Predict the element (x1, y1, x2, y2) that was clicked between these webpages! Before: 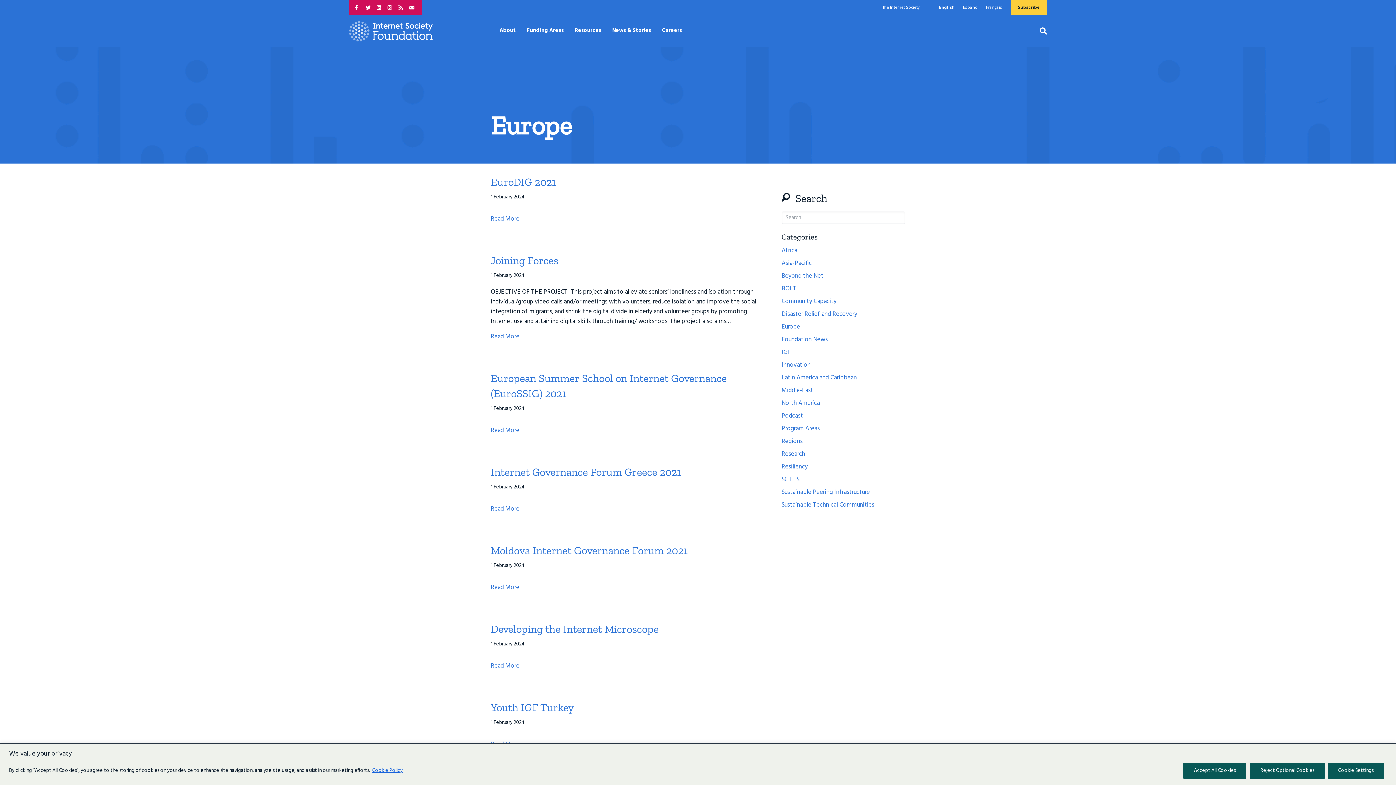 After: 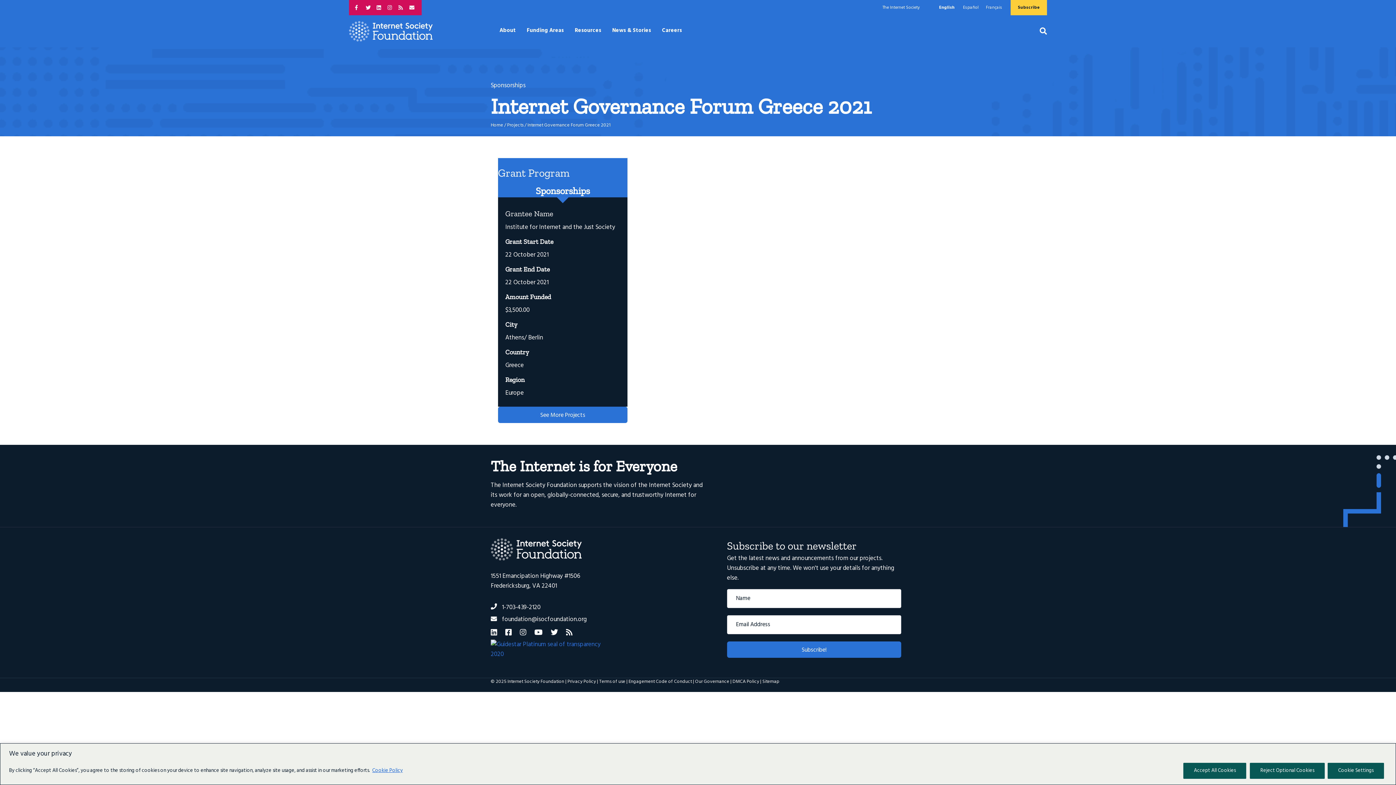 Action: bbox: (490, 504, 519, 514) label: Read More